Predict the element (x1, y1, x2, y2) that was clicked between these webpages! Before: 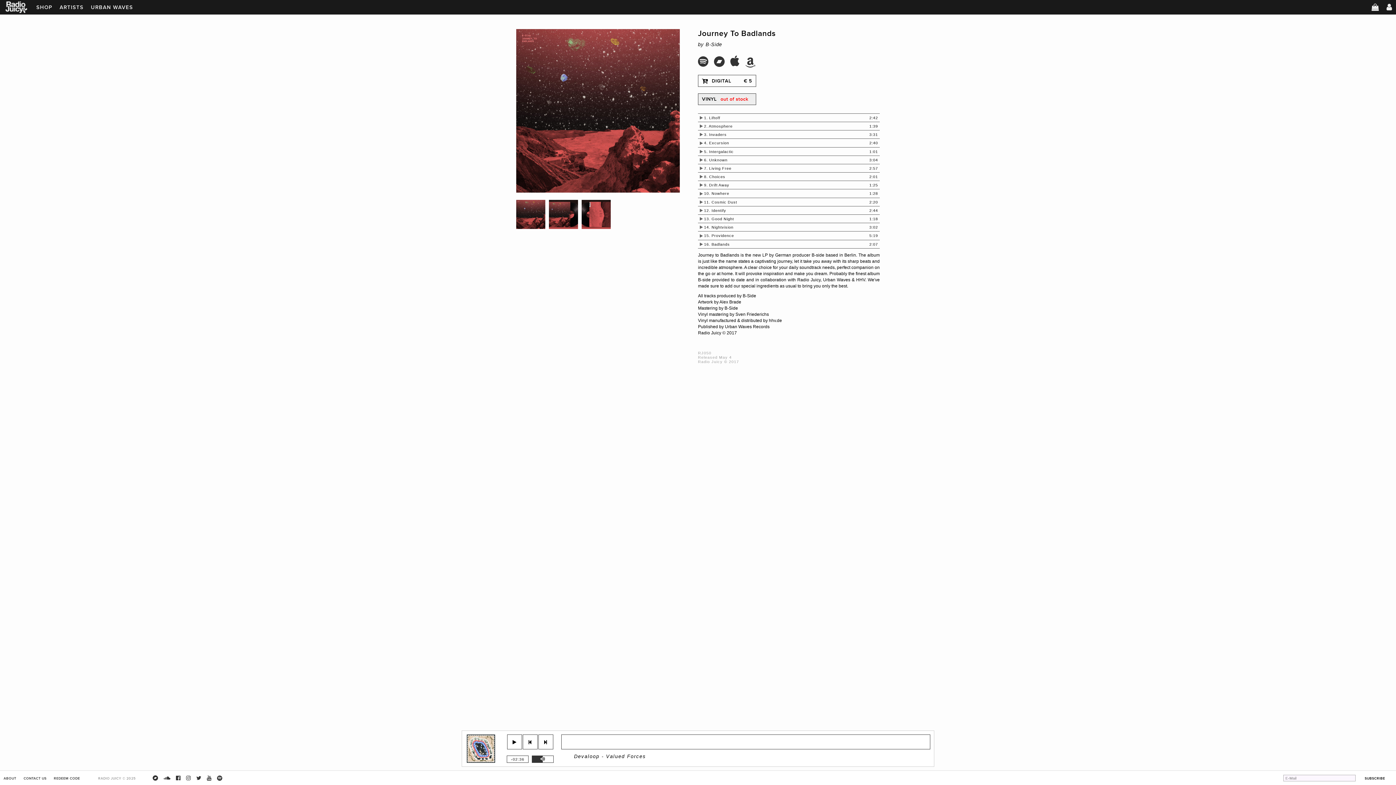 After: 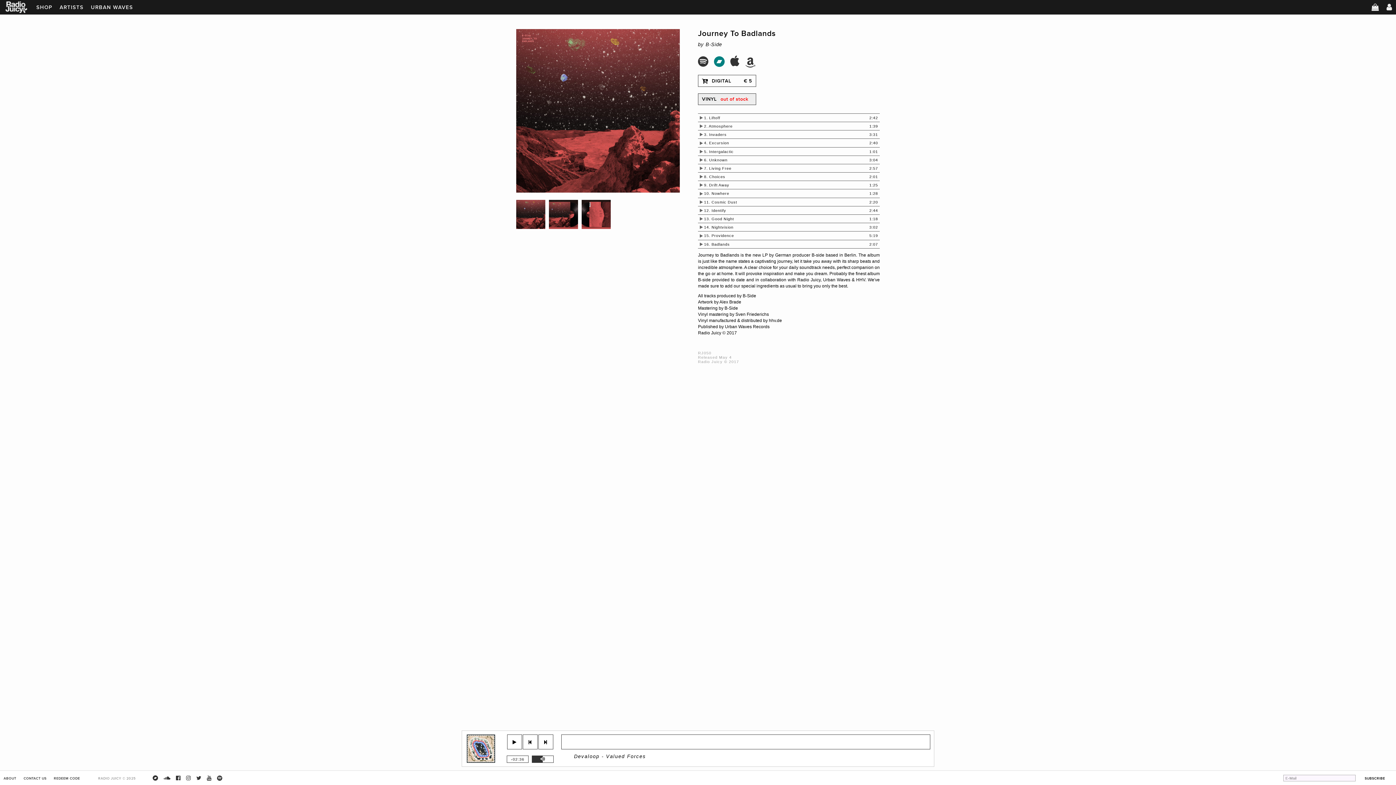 Action: bbox: (714, 54, 725, 66)